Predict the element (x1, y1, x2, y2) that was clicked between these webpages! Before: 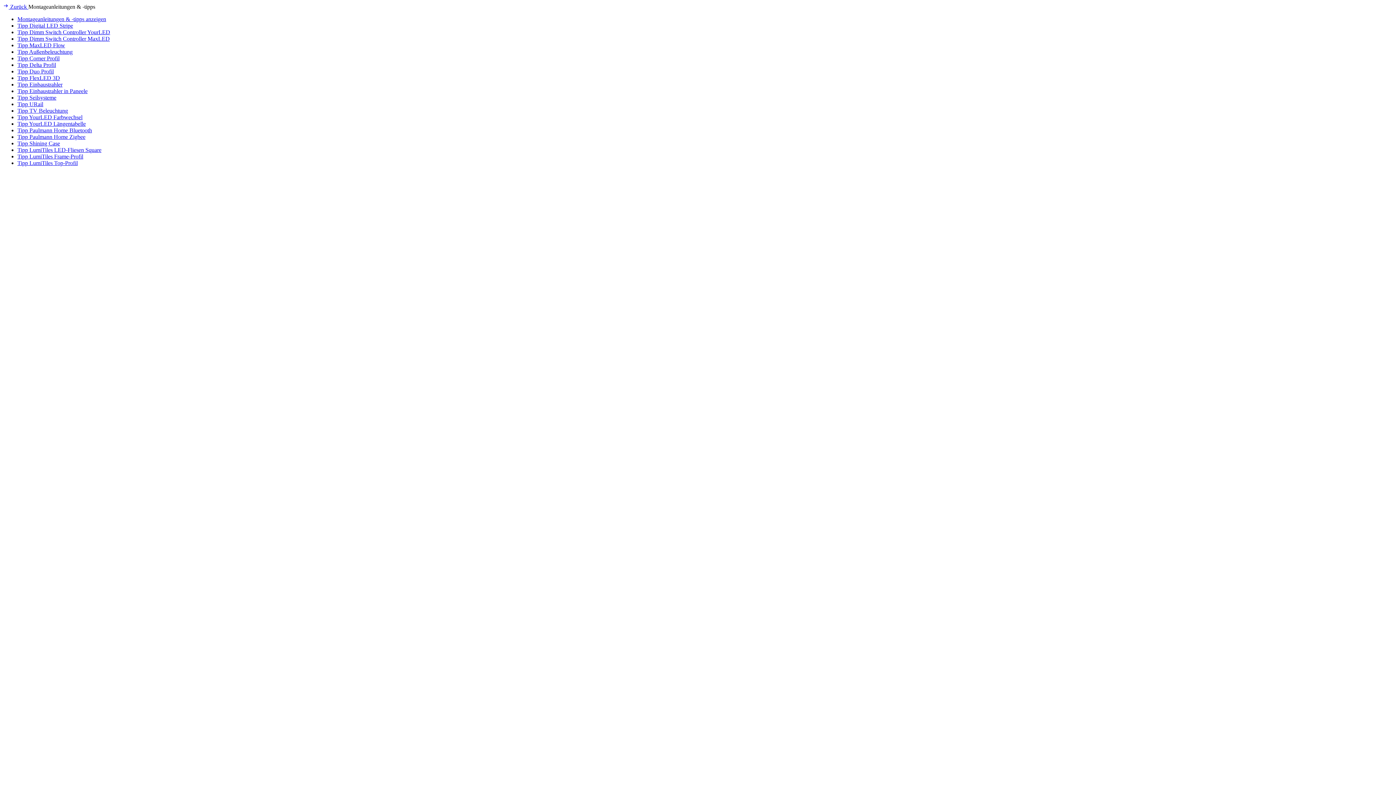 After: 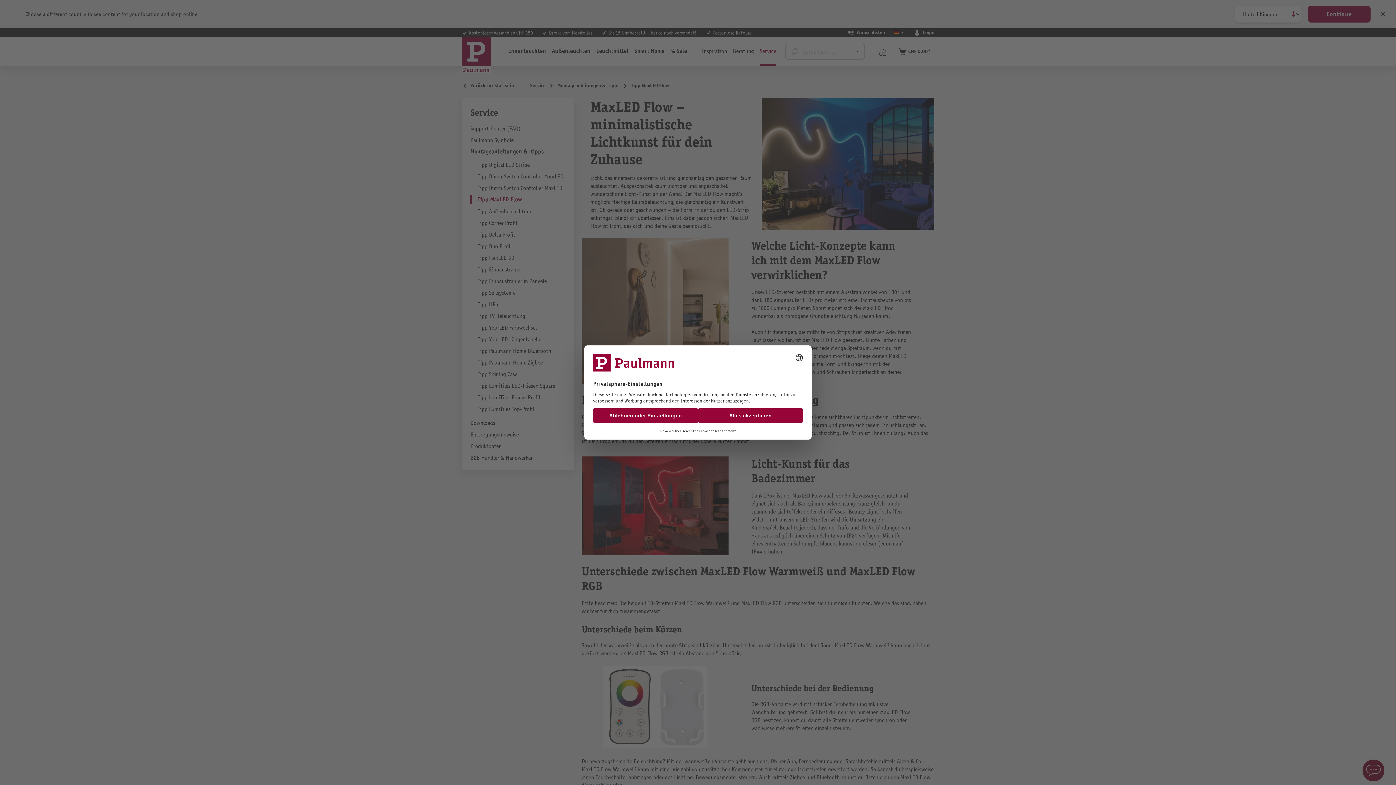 Action: bbox: (17, 42, 65, 48) label: Tipp MaxLED Flow